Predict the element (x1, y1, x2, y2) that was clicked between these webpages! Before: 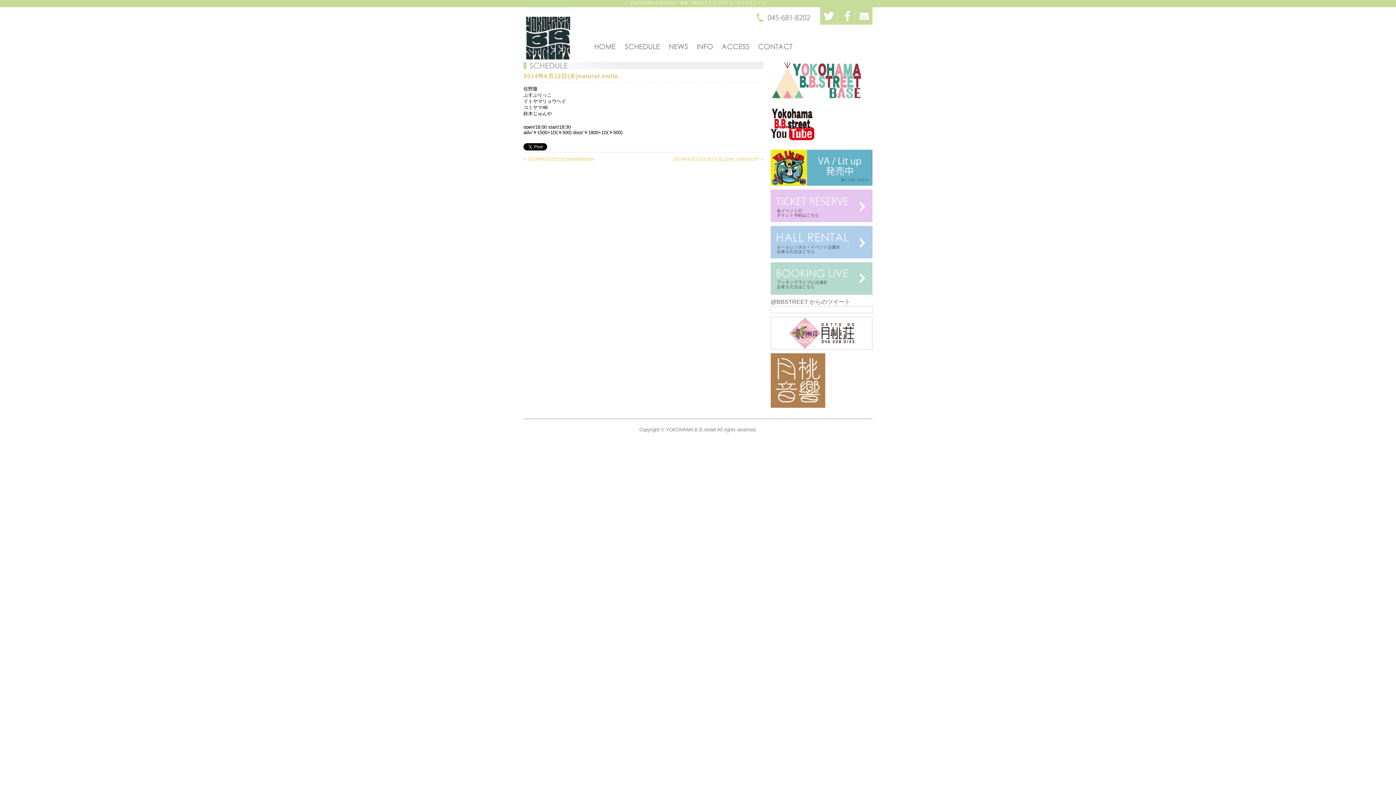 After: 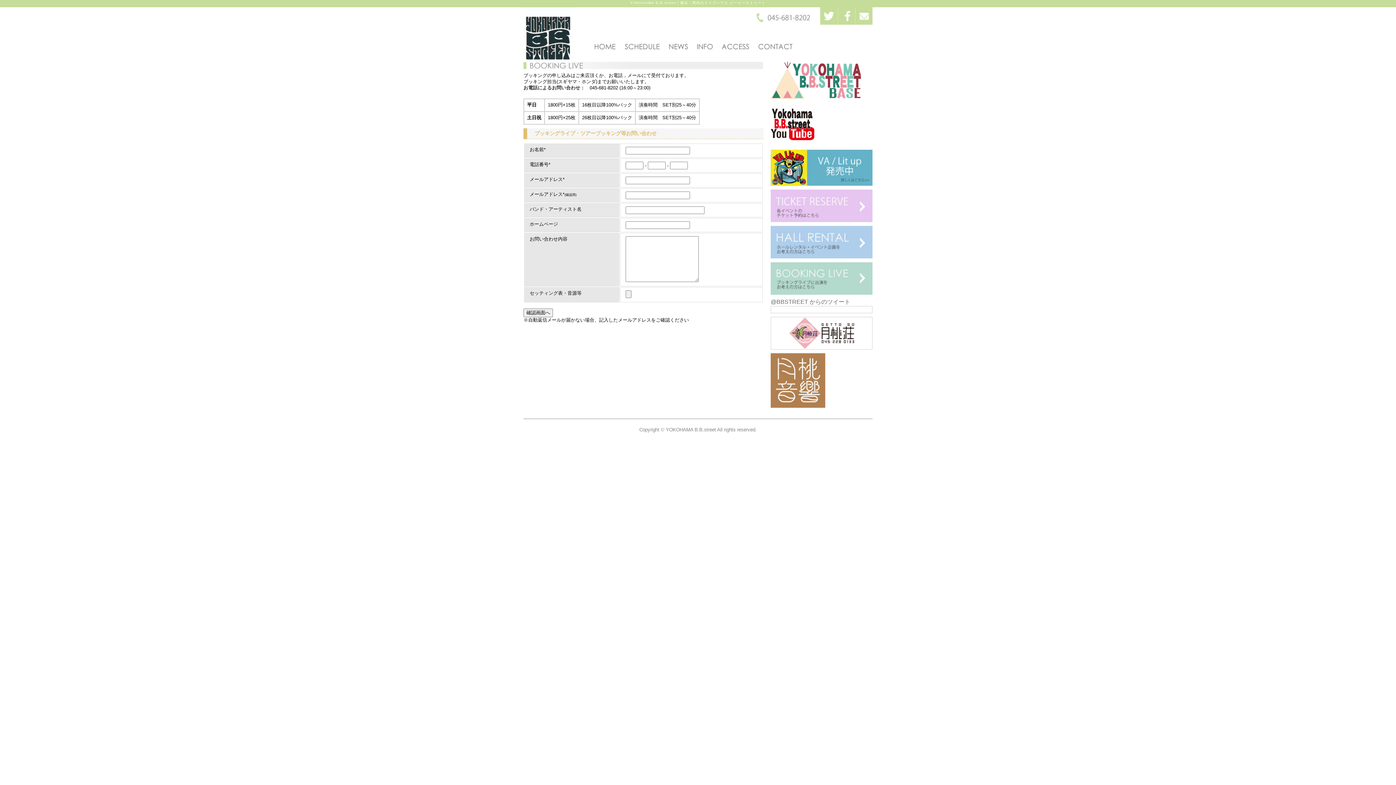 Action: bbox: (770, 262, 872, 268)